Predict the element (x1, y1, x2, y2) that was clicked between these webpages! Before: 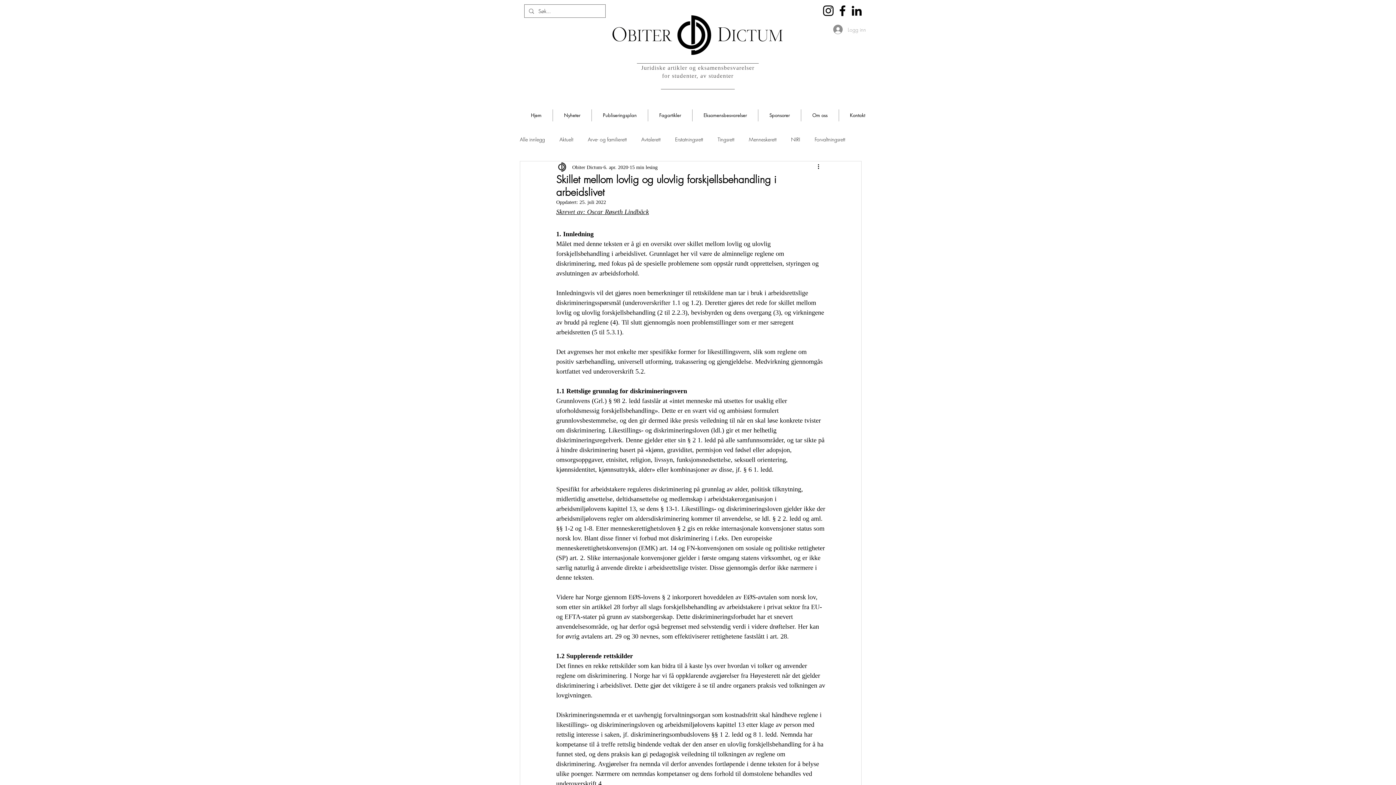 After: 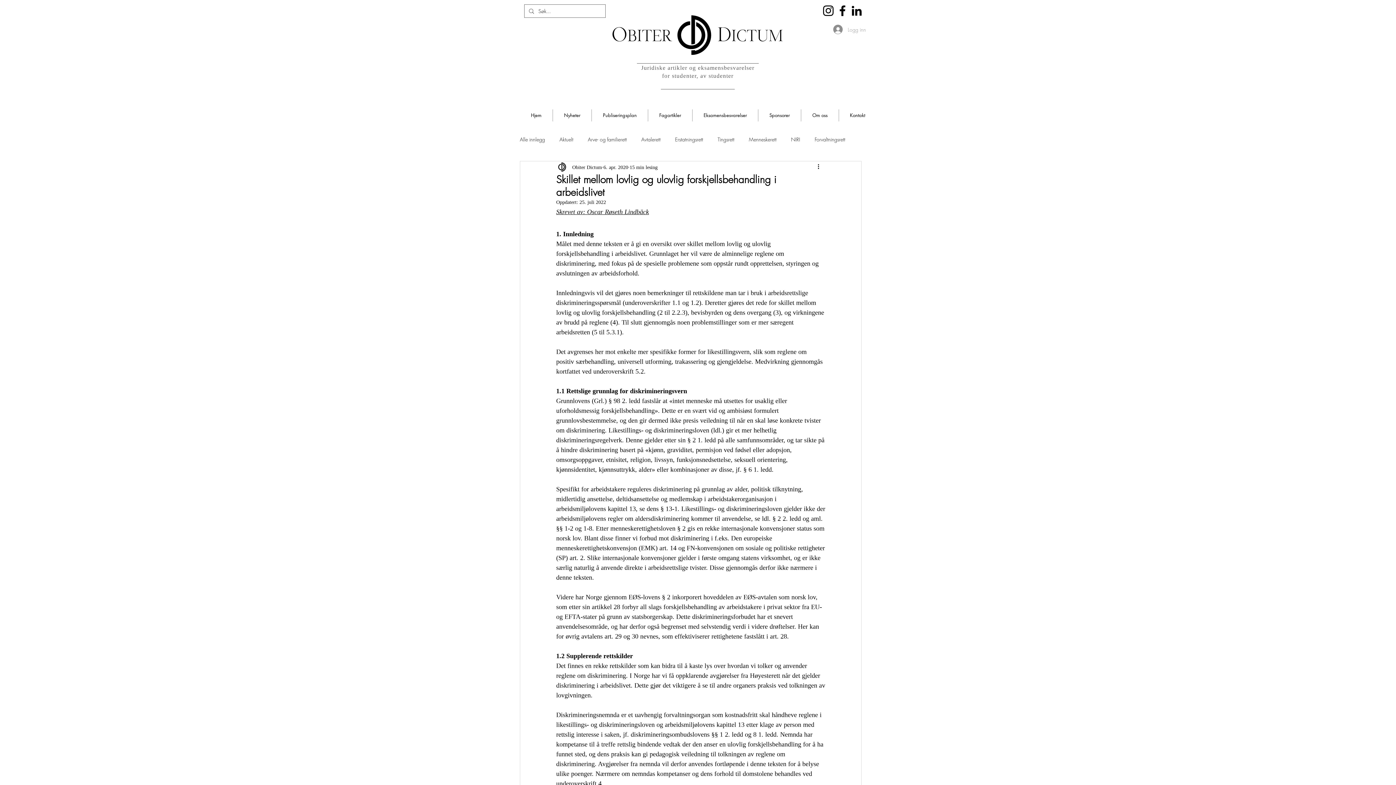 Action: bbox: (835, 3, 849, 17) label: Facebook